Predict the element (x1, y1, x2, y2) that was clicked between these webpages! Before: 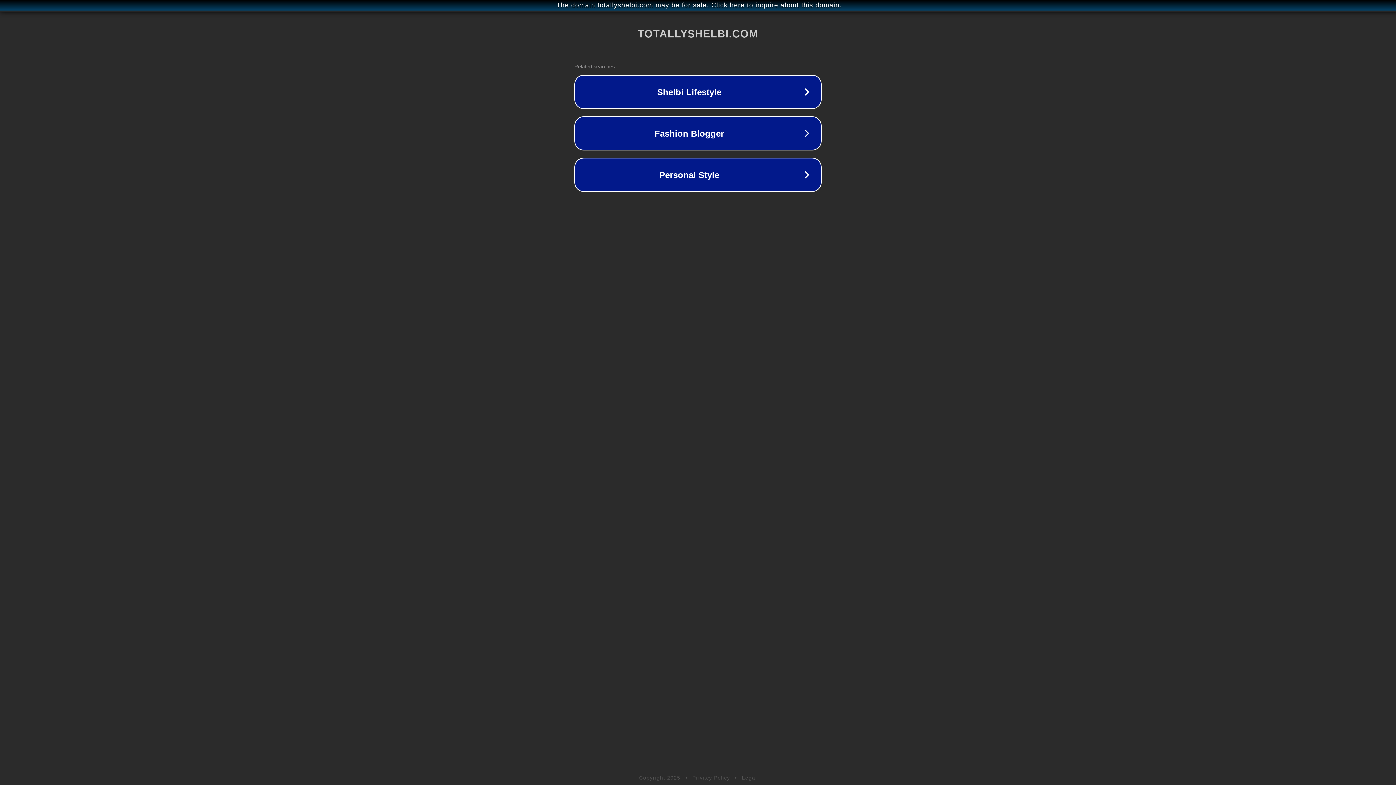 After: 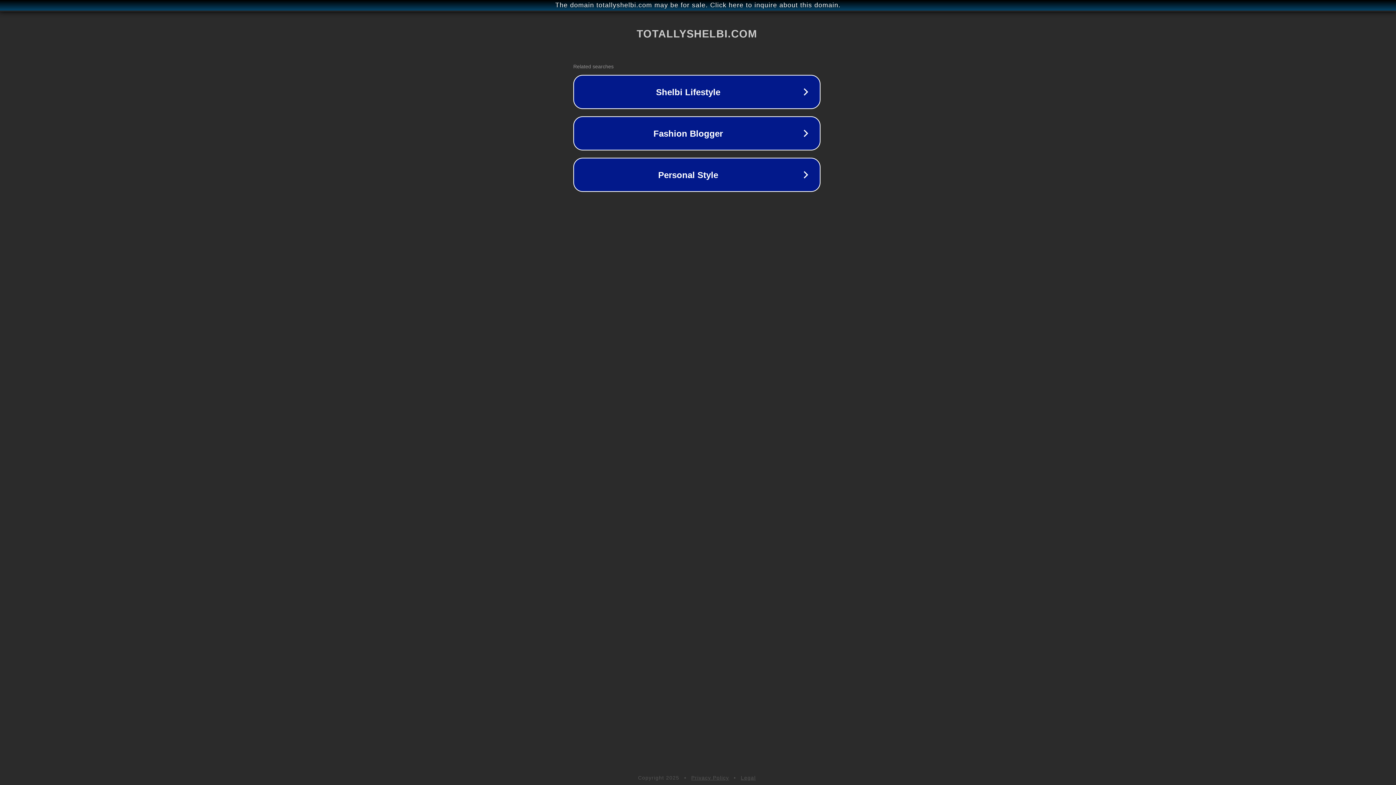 Action: label: The domain totallyshelbi.com may be for sale. Click here to inquire about this domain. bbox: (1, 1, 1397, 9)